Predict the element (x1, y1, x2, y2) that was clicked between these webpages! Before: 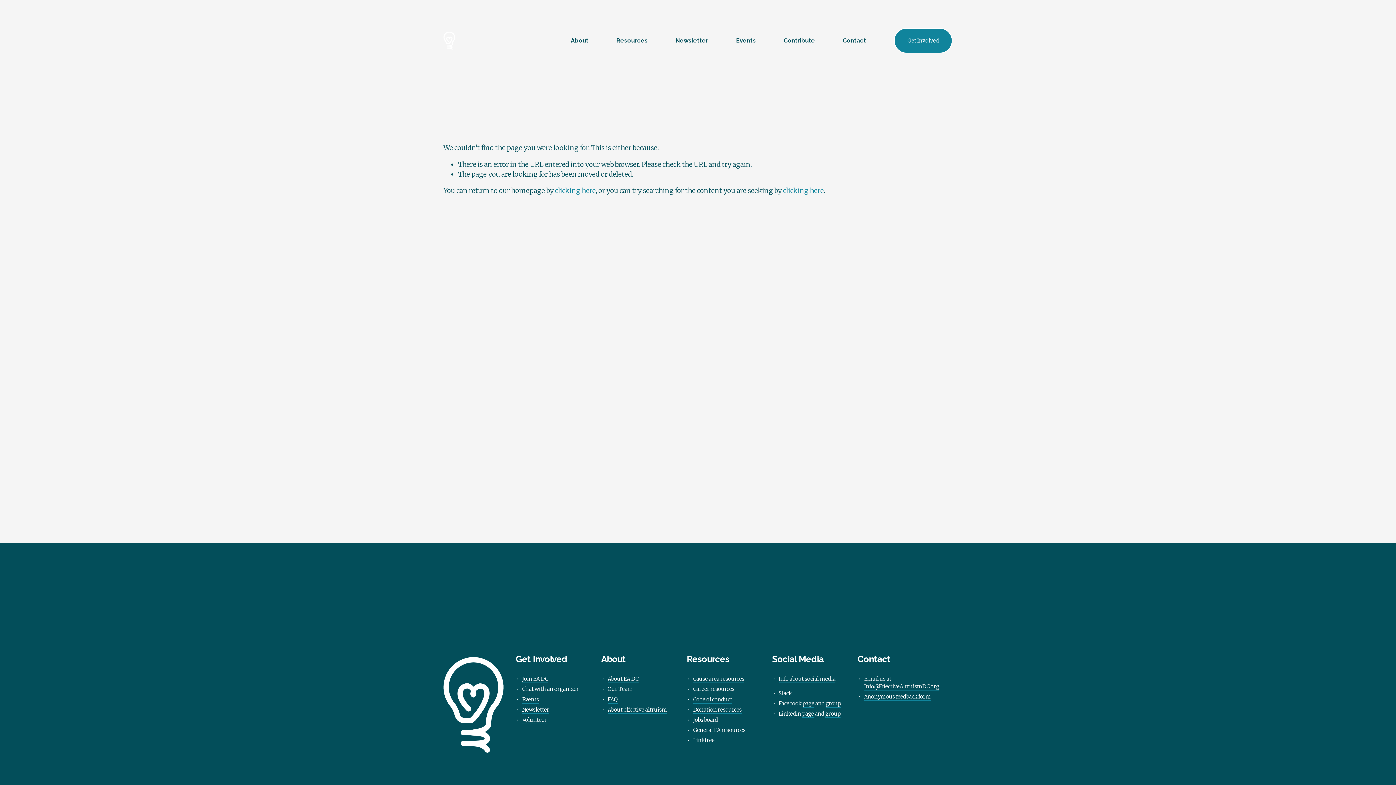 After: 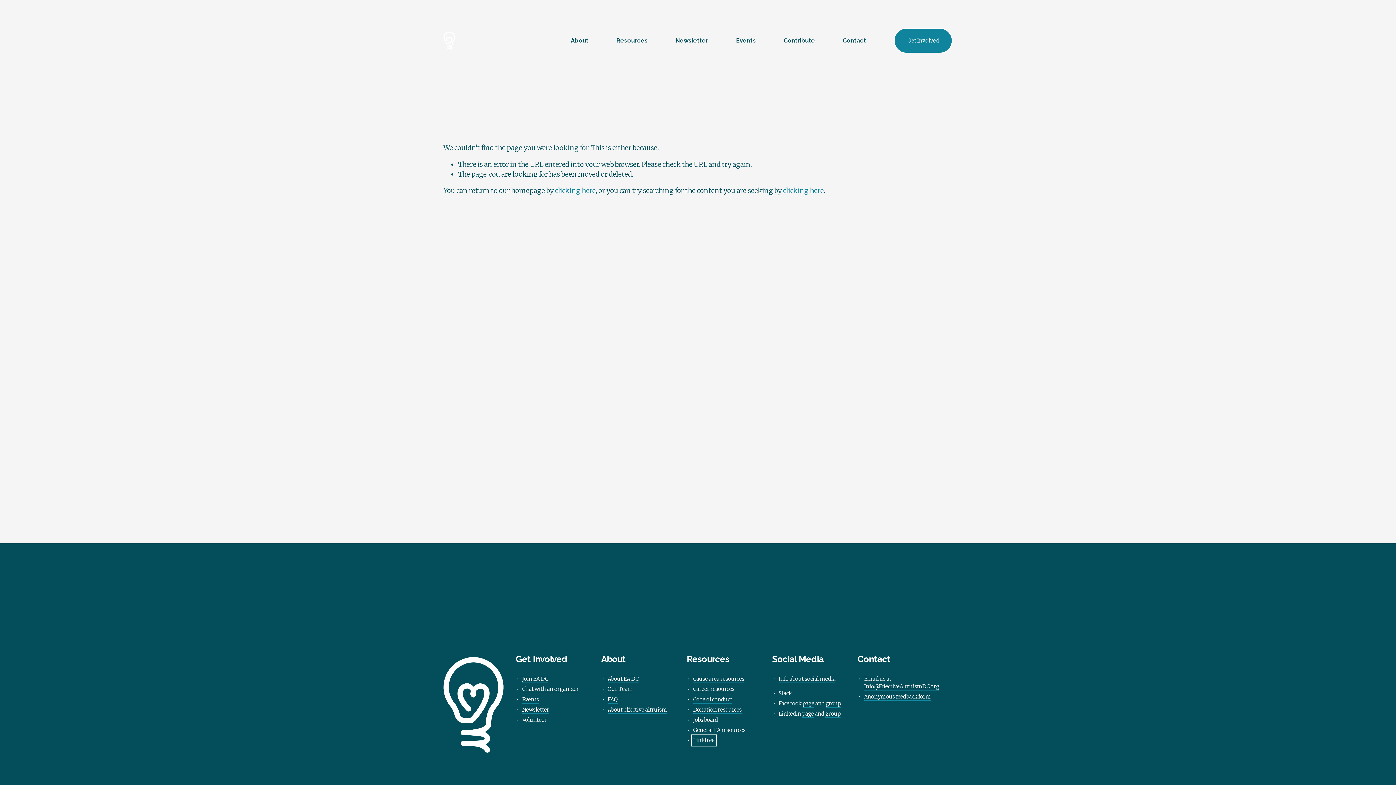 Action: label: Linktree bbox: (693, 737, 714, 744)